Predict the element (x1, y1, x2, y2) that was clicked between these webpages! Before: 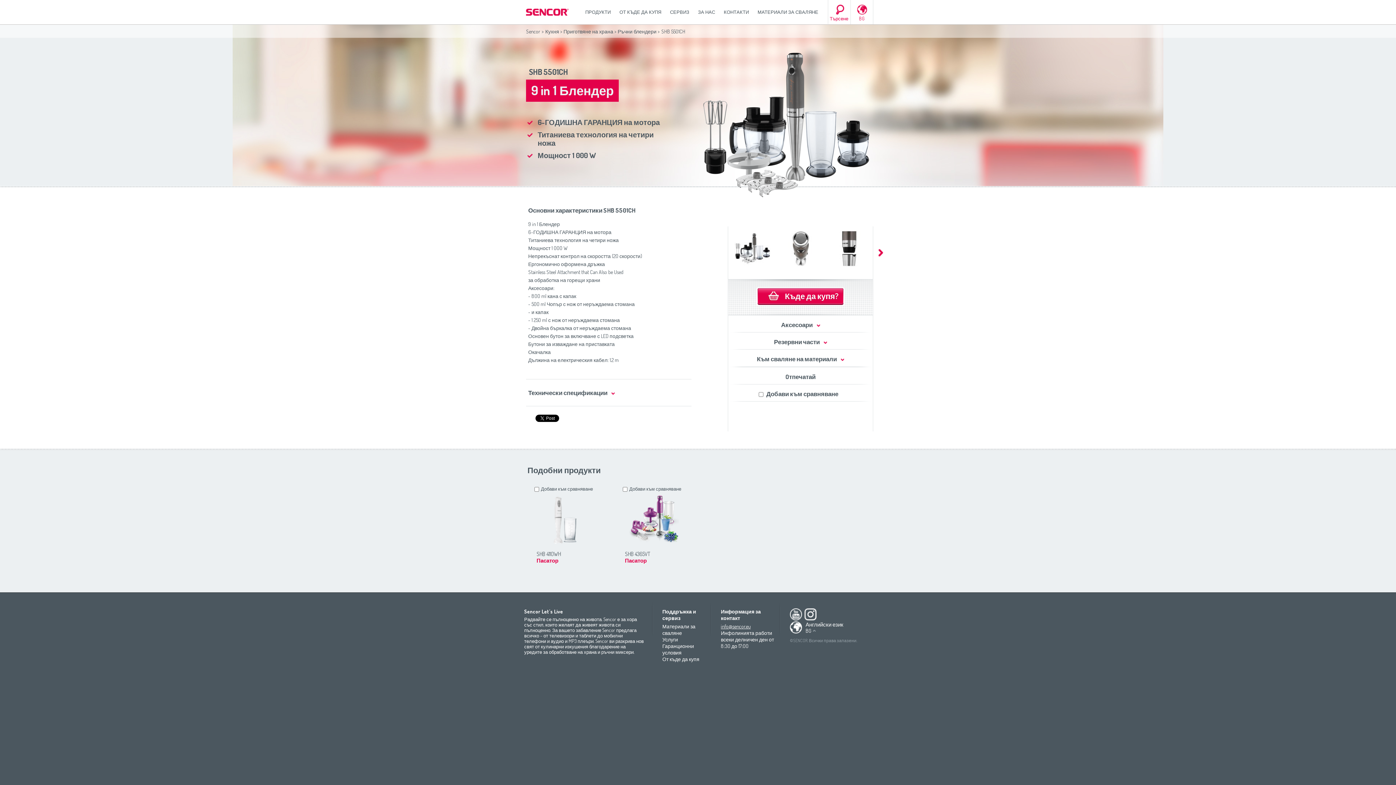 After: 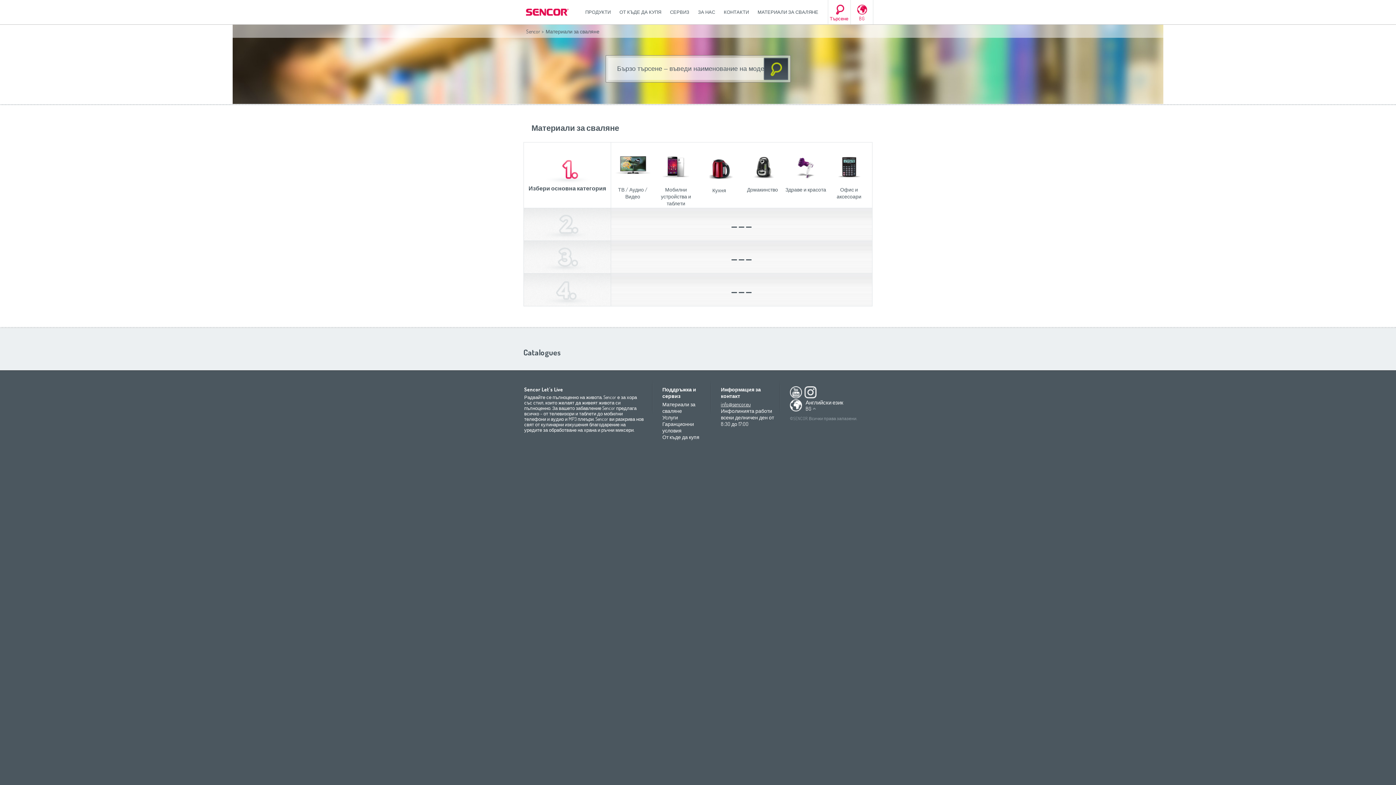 Action: label: Материали за сваляне bbox: (662, 623, 695, 636)